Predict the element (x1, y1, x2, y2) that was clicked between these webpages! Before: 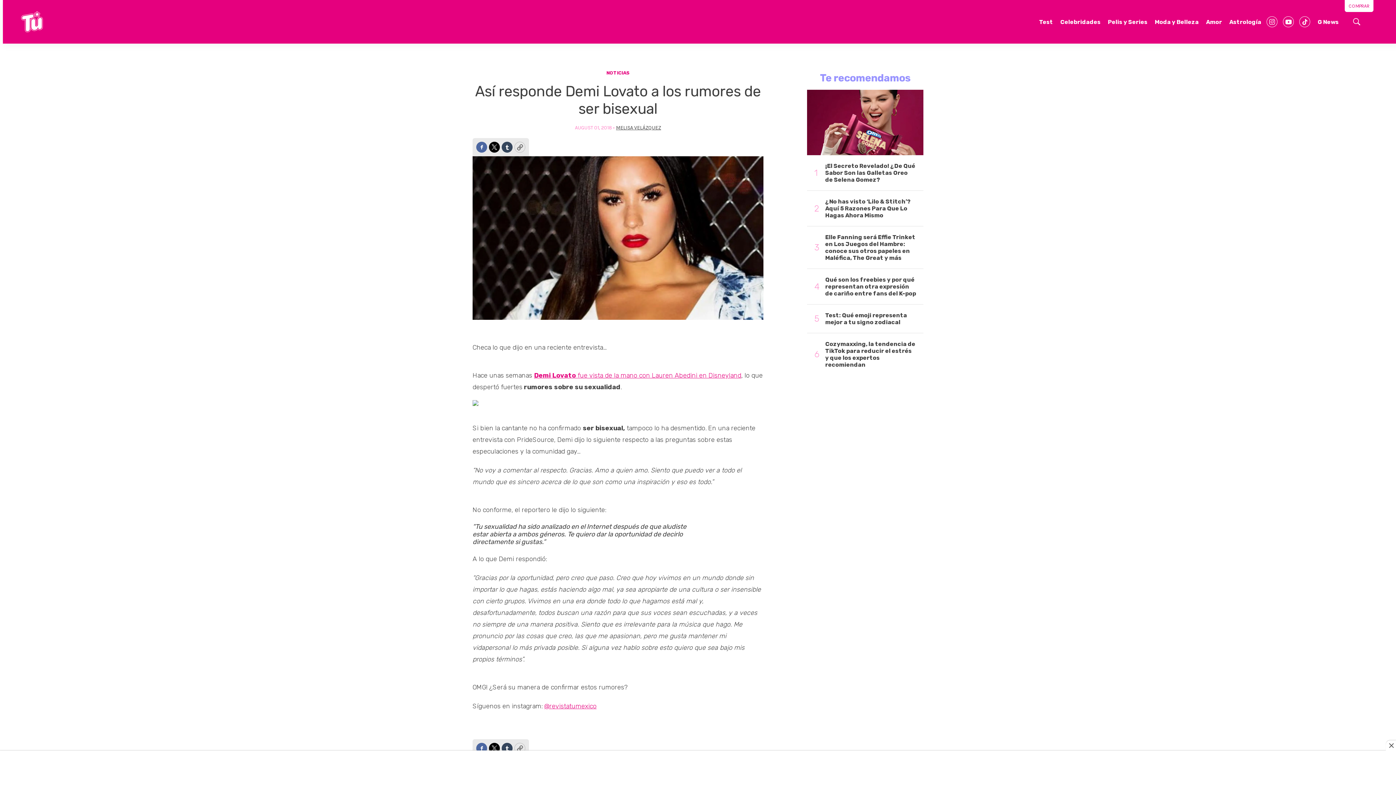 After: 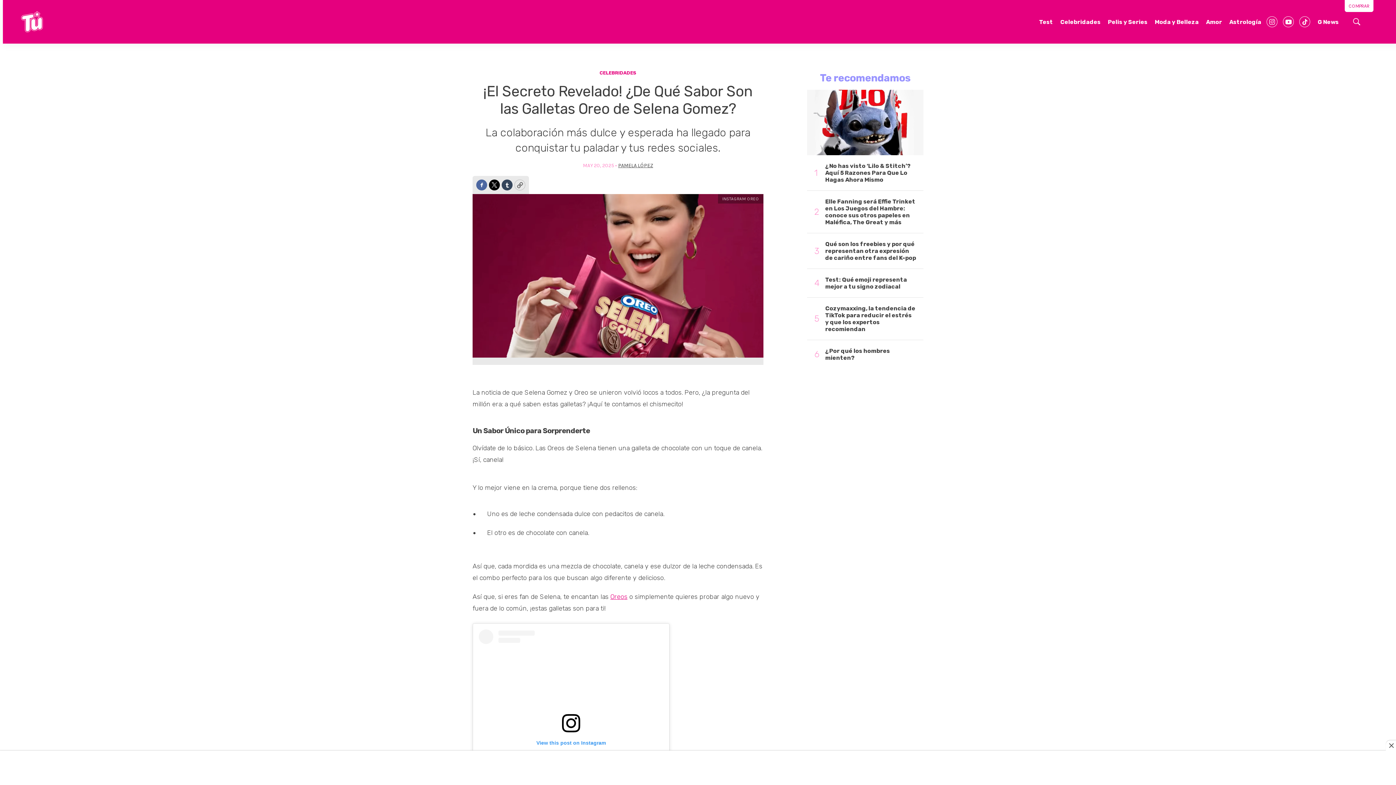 Action: bbox: (825, 162, 916, 183) label: ¡El Secreto Revelado! ¿De Qué Sabor Son las Galletas Oreo de Selena Gomez?